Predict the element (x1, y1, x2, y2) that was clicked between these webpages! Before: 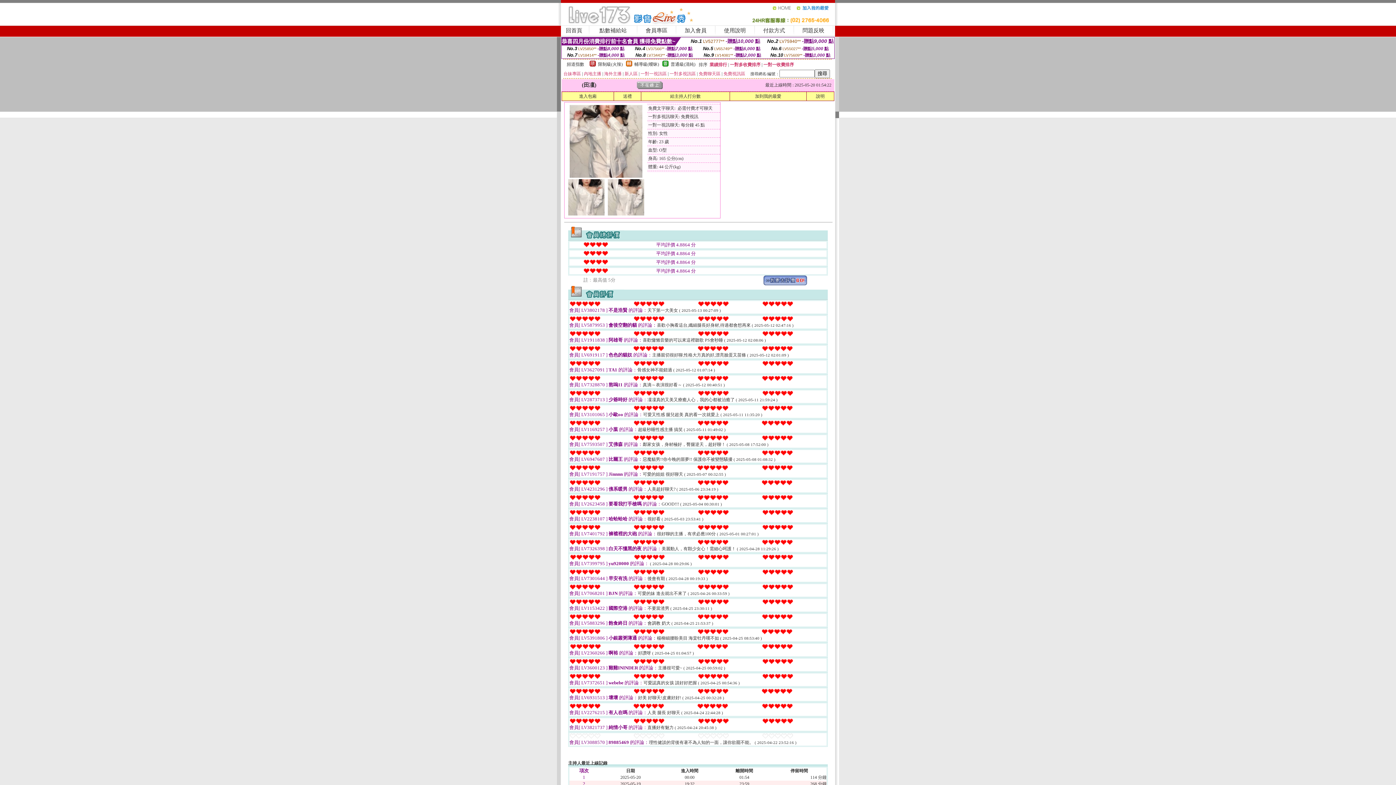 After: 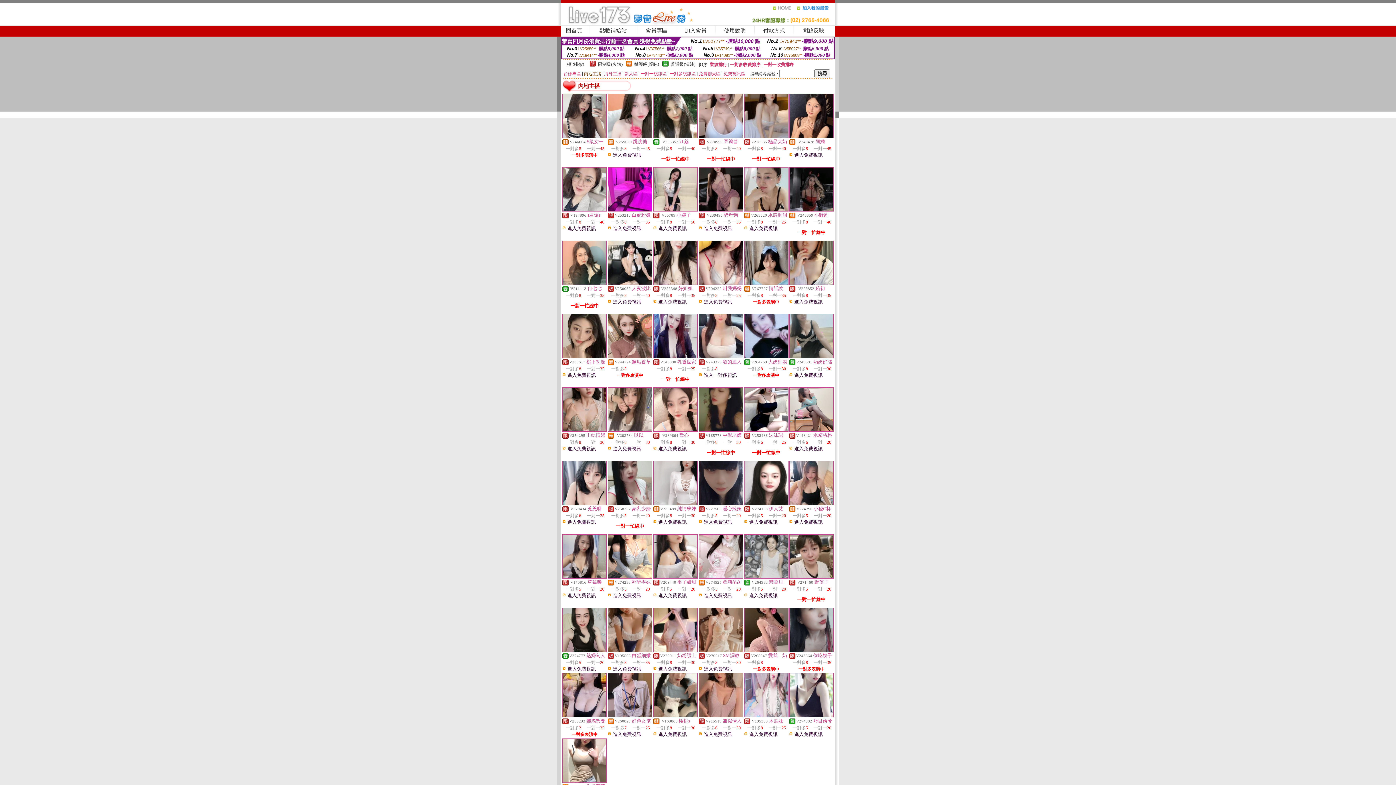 Action: label: 內地主播 bbox: (584, 71, 601, 76)